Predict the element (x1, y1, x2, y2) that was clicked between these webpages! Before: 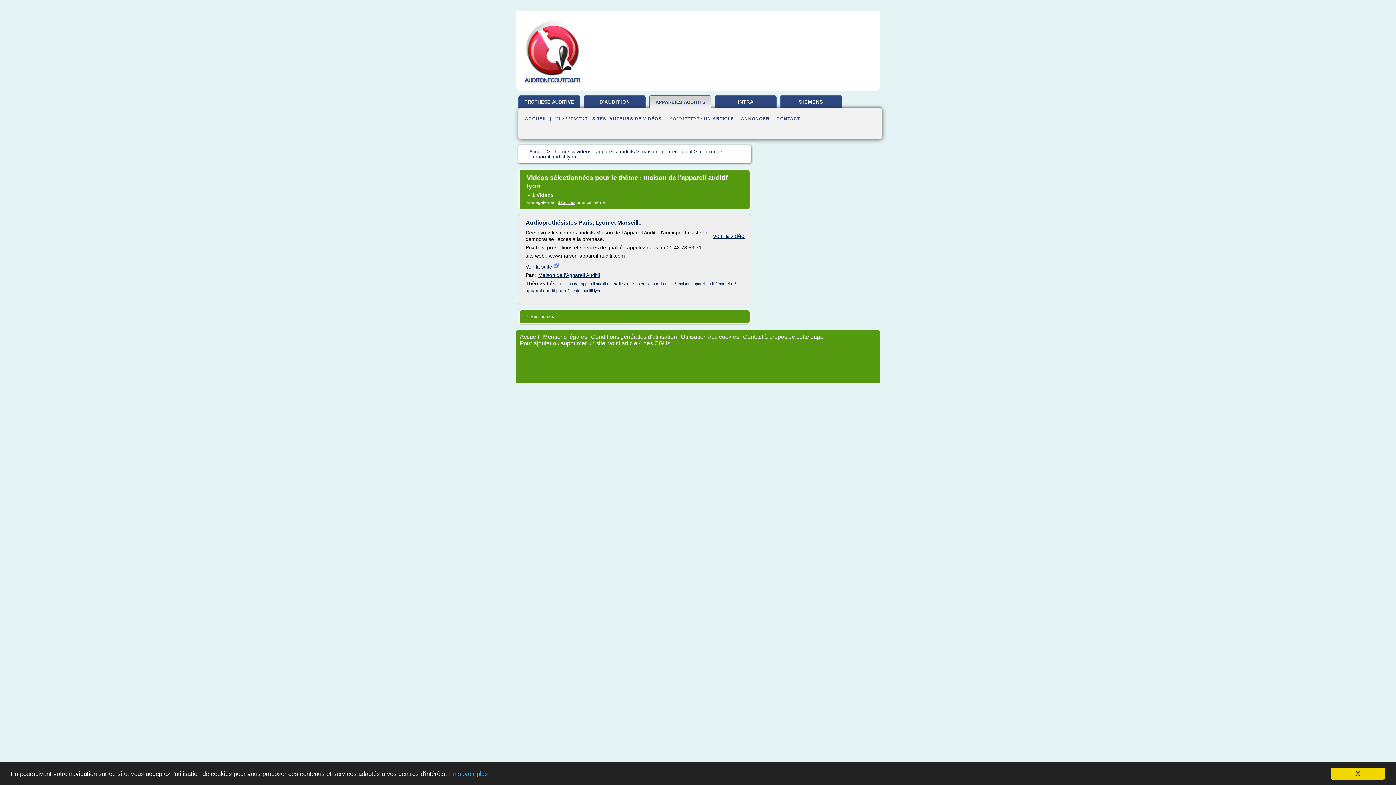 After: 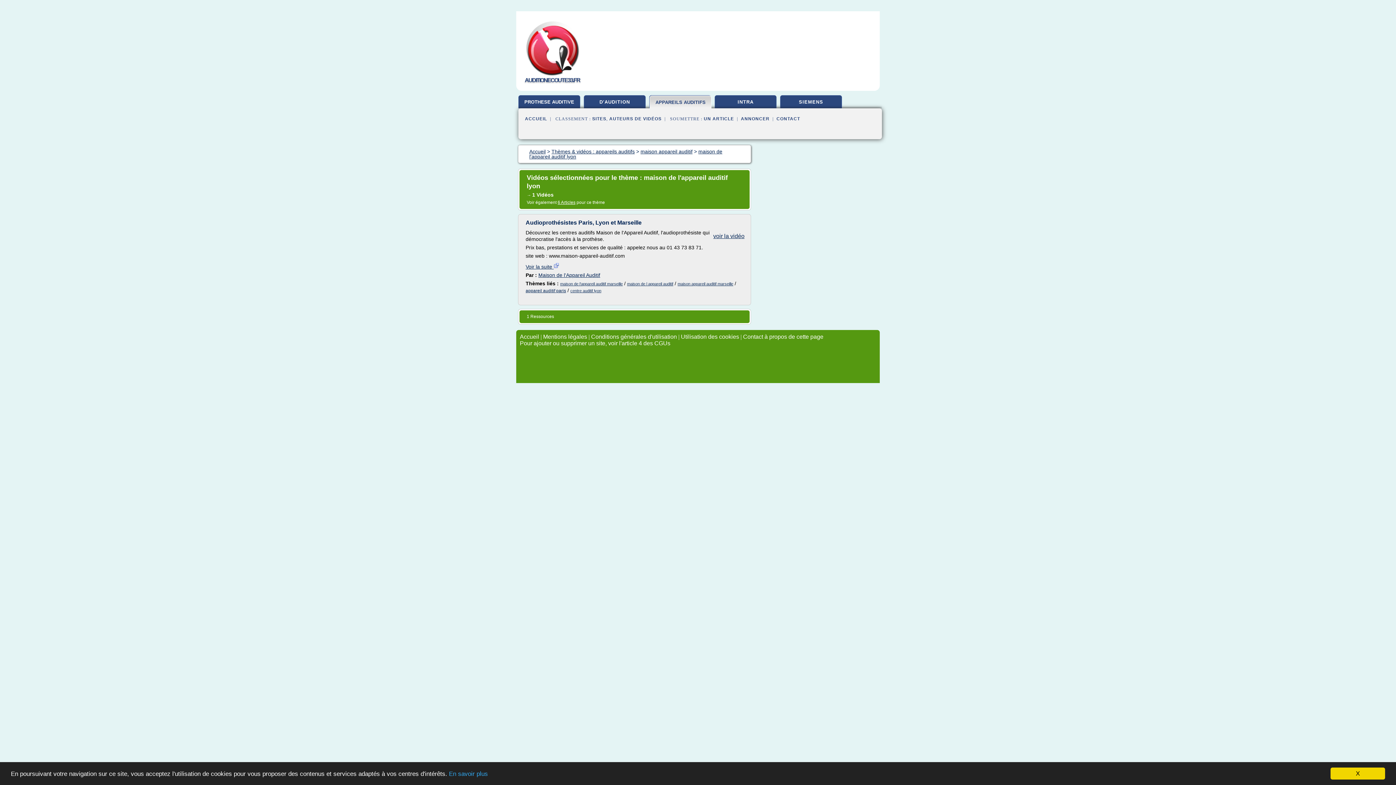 Action: bbox: (713, 233, 744, 239) label: voir la vidéo